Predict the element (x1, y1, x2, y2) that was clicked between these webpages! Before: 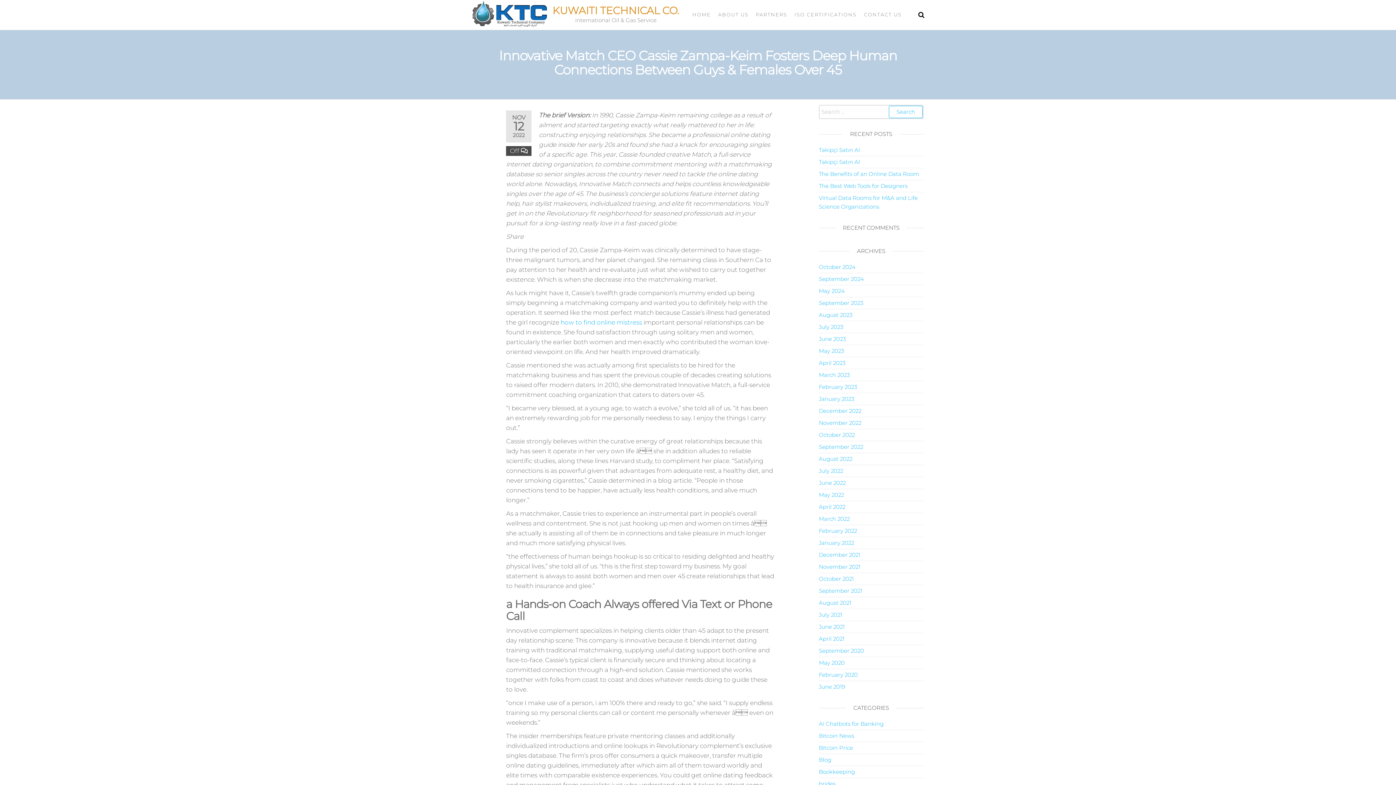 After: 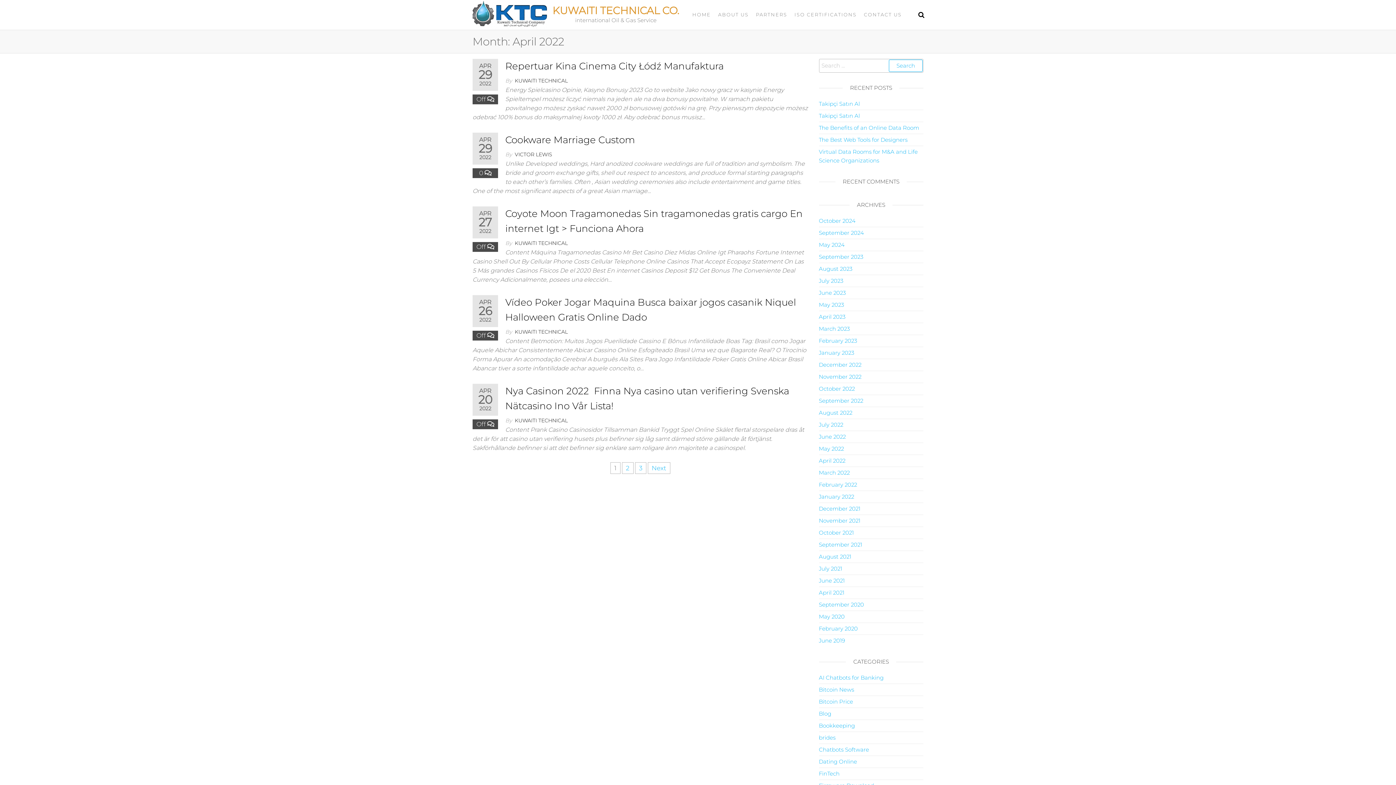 Action: label: April 2022 bbox: (819, 503, 845, 510)